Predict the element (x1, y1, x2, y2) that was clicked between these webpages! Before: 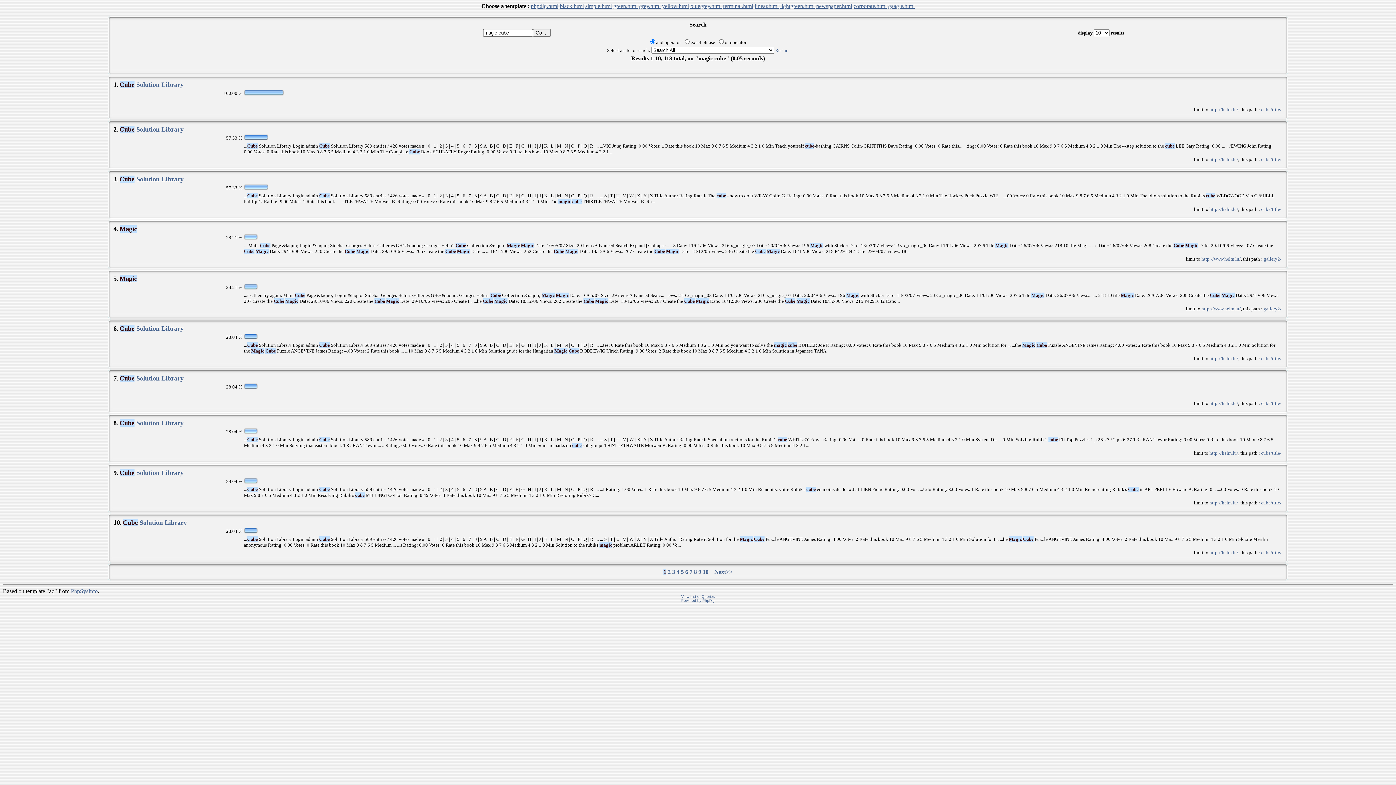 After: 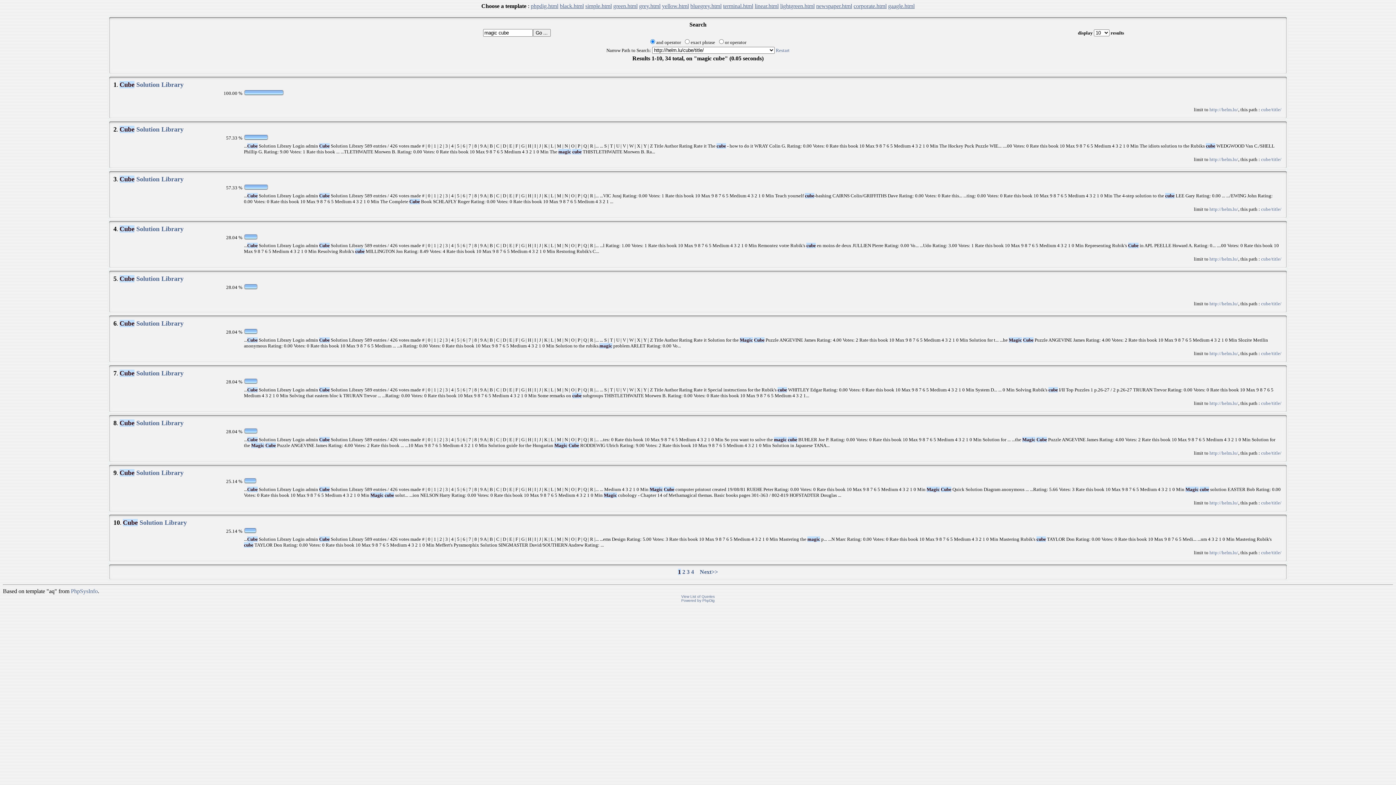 Action: label: cube/title/ bbox: (1261, 356, 1281, 361)